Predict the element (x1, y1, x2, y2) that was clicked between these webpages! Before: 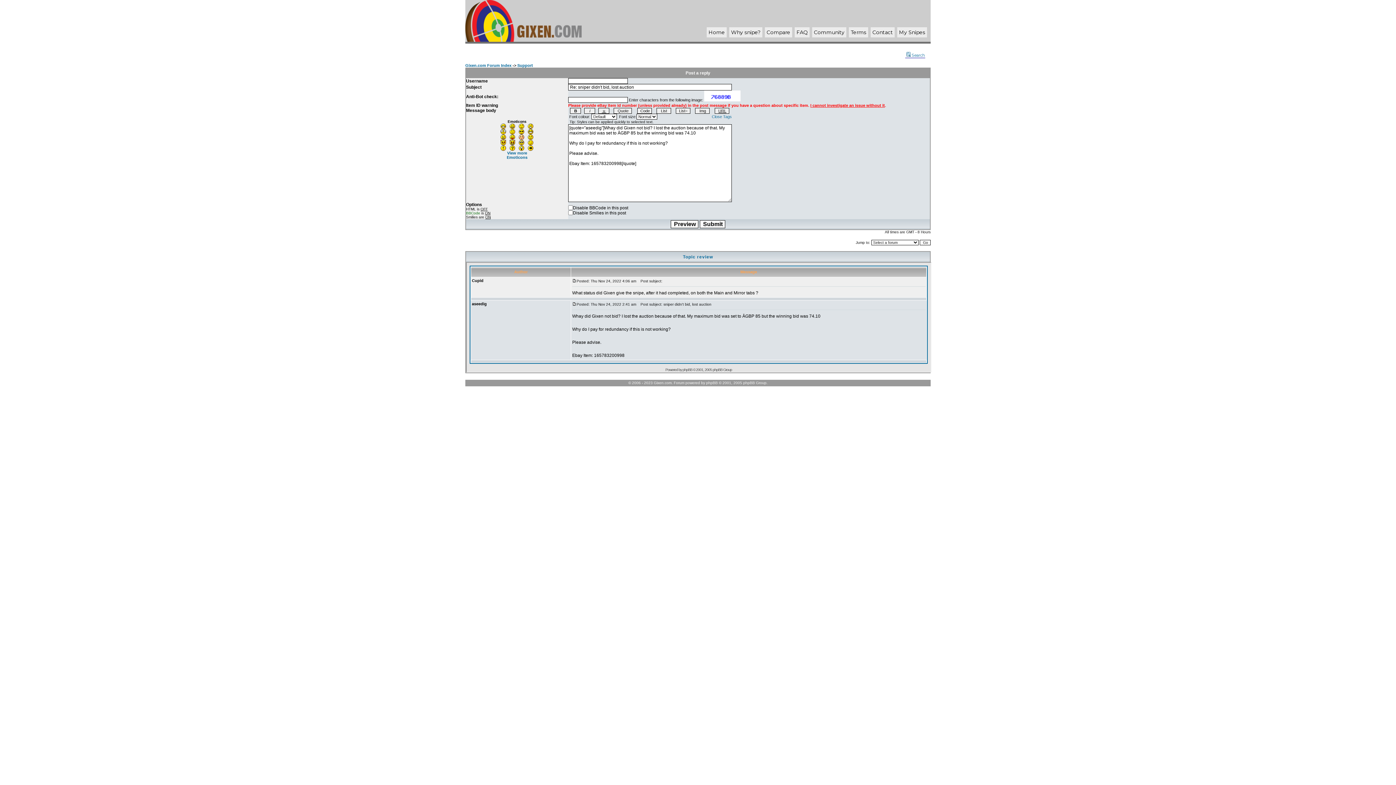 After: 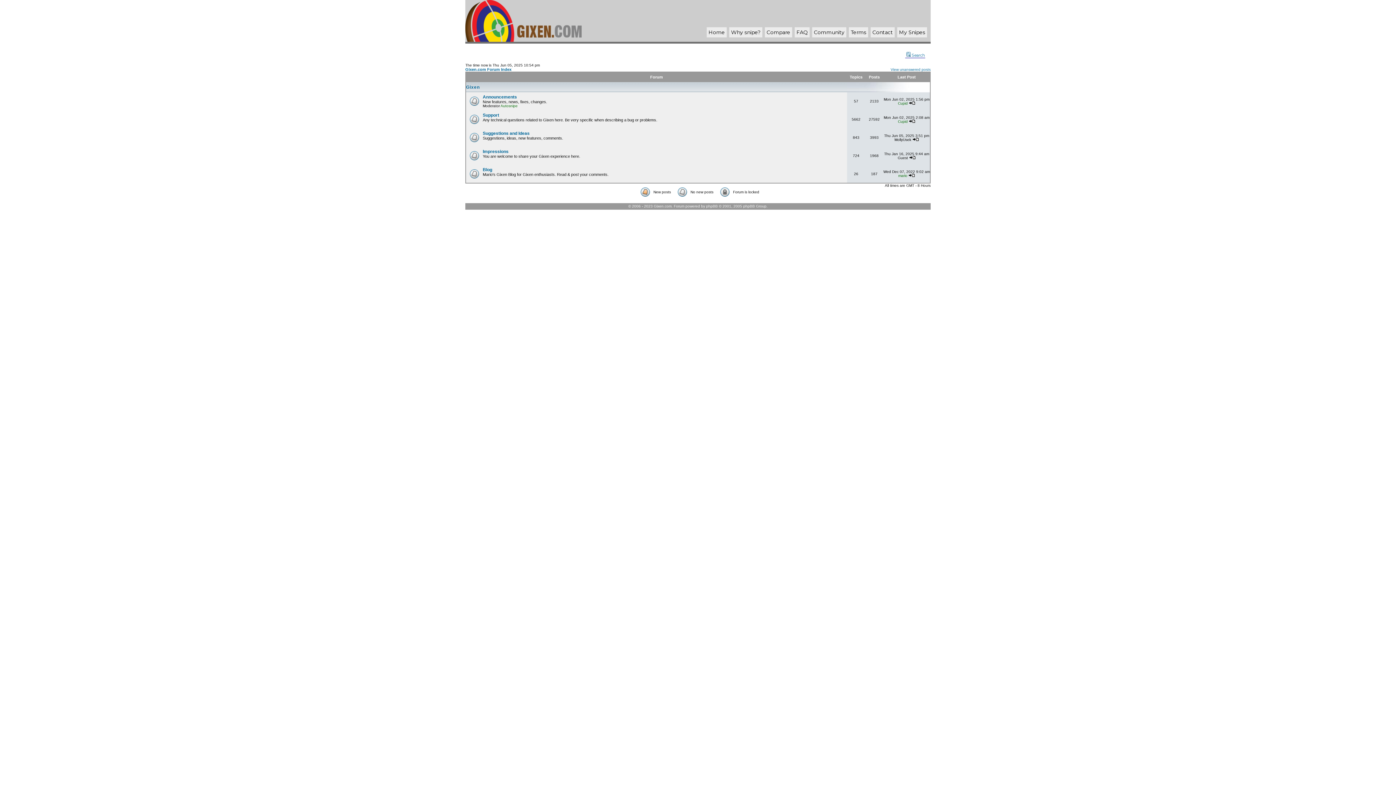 Action: label: Gixen.com Forum Index bbox: (465, 63, 511, 67)